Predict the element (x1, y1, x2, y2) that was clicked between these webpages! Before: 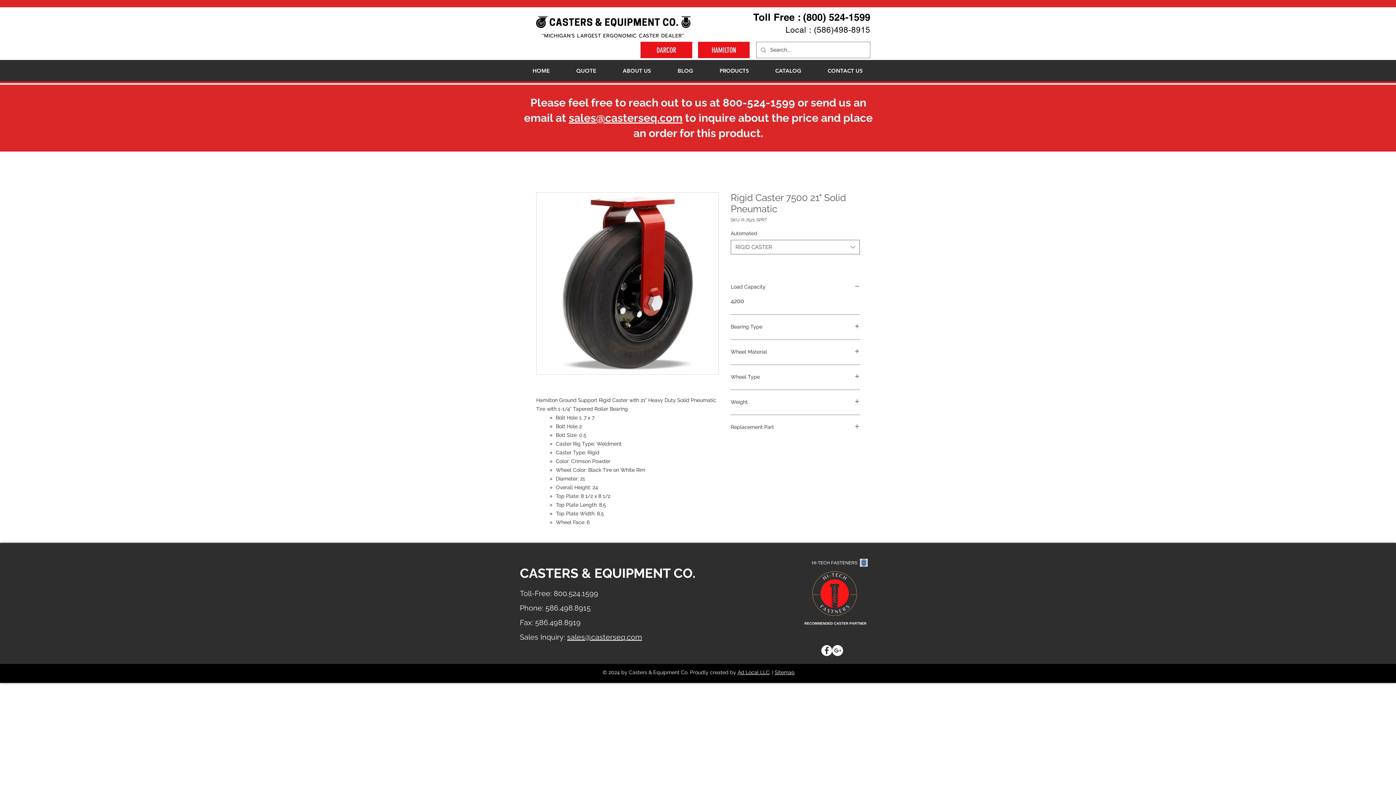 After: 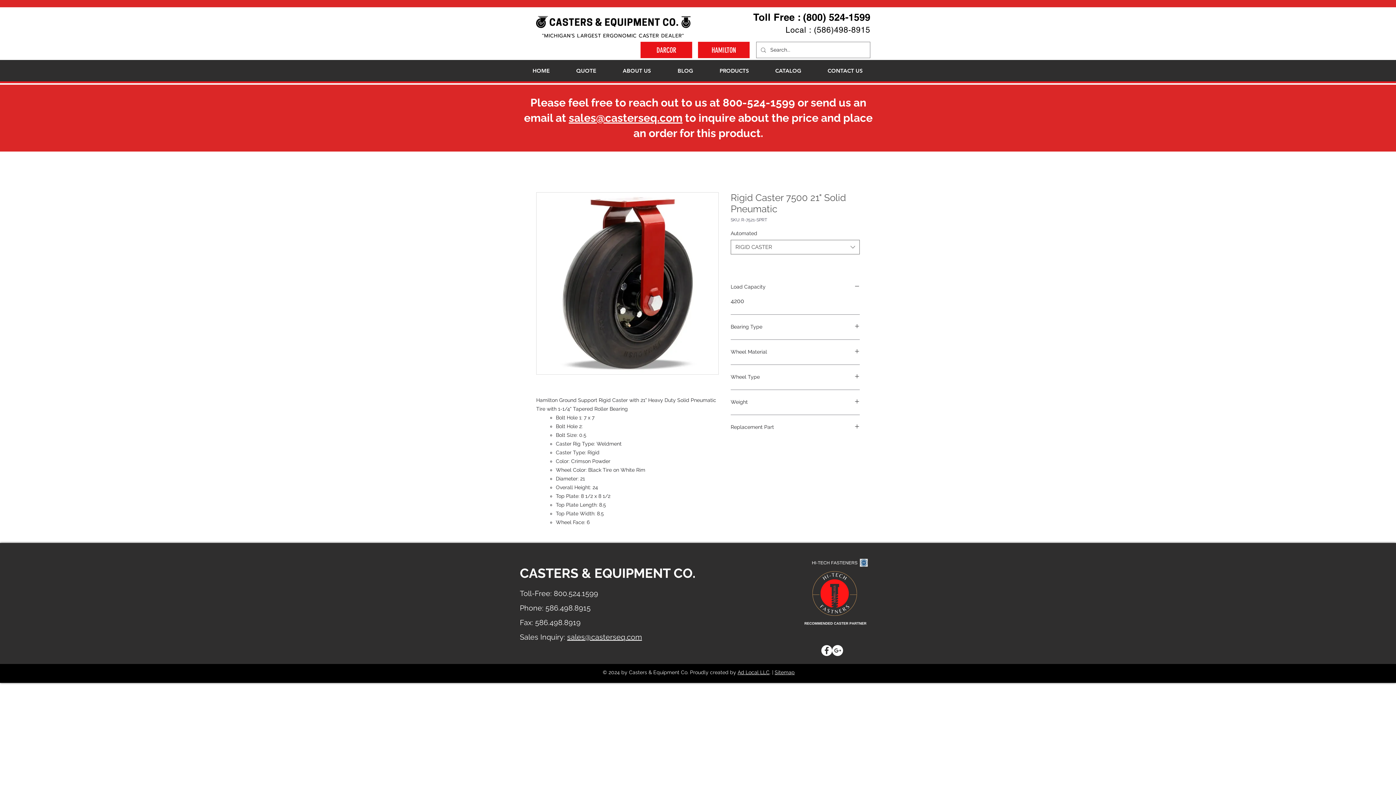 Action: bbox: (785, 25, 870, 34) label: Local : (586)498-8915